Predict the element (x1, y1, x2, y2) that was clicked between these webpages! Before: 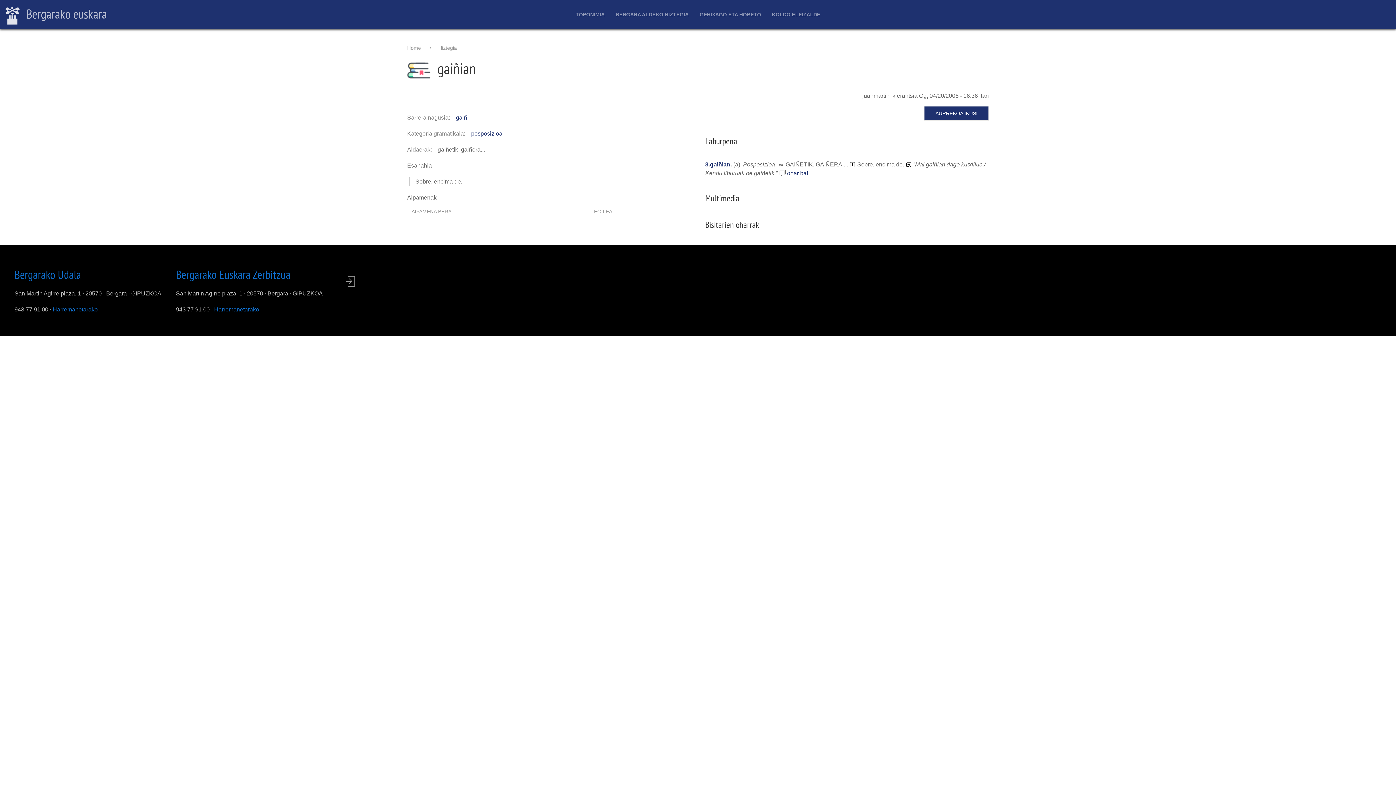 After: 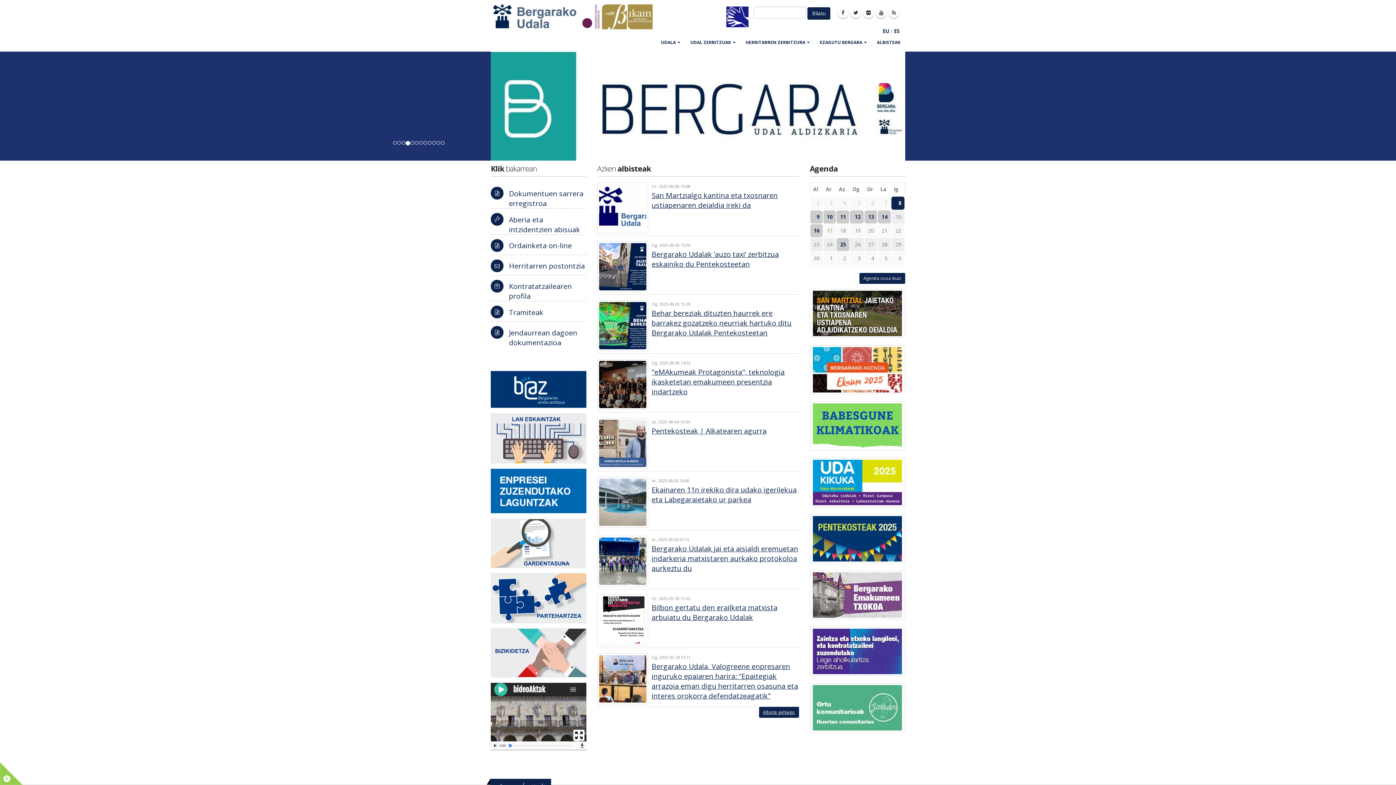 Action: label: Bergarako Udala bbox: (14, 266, 81, 282)